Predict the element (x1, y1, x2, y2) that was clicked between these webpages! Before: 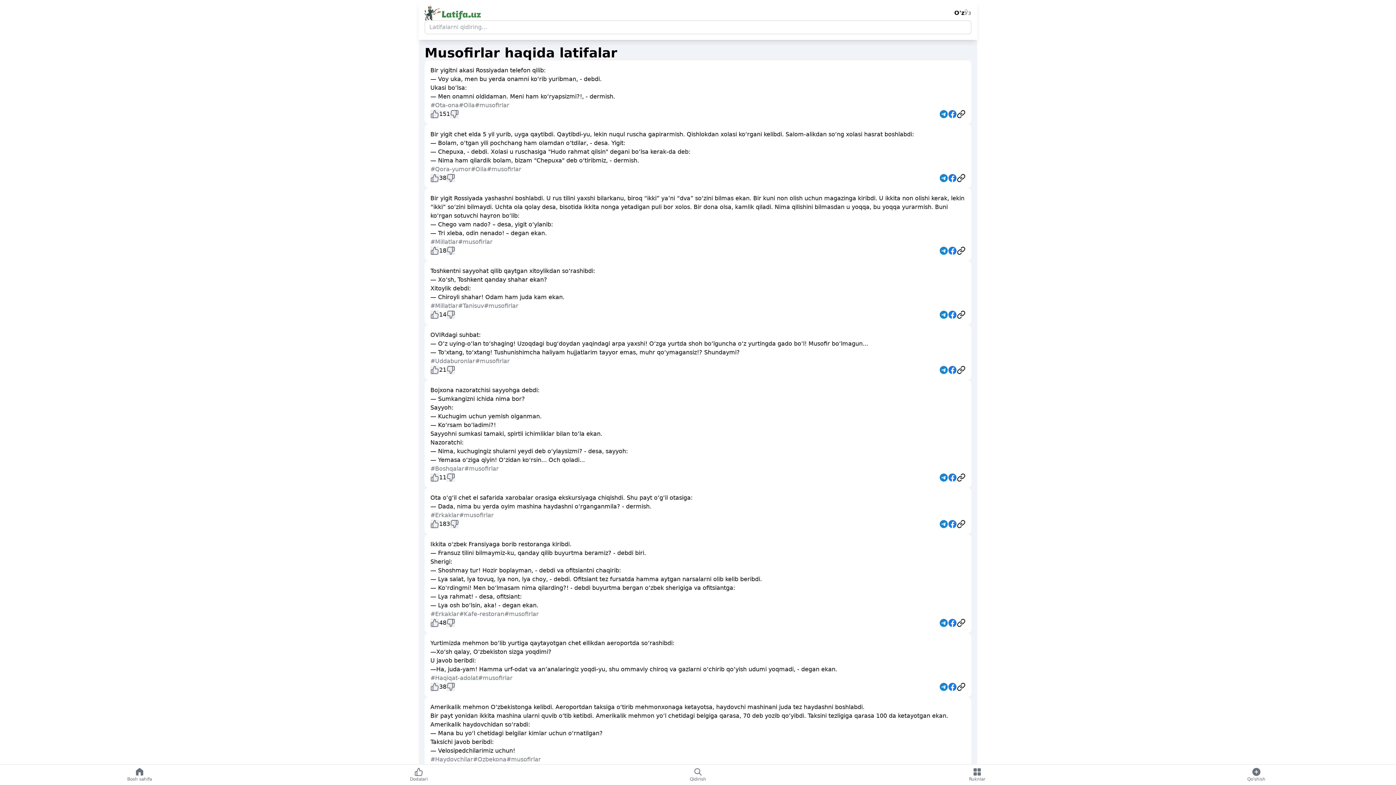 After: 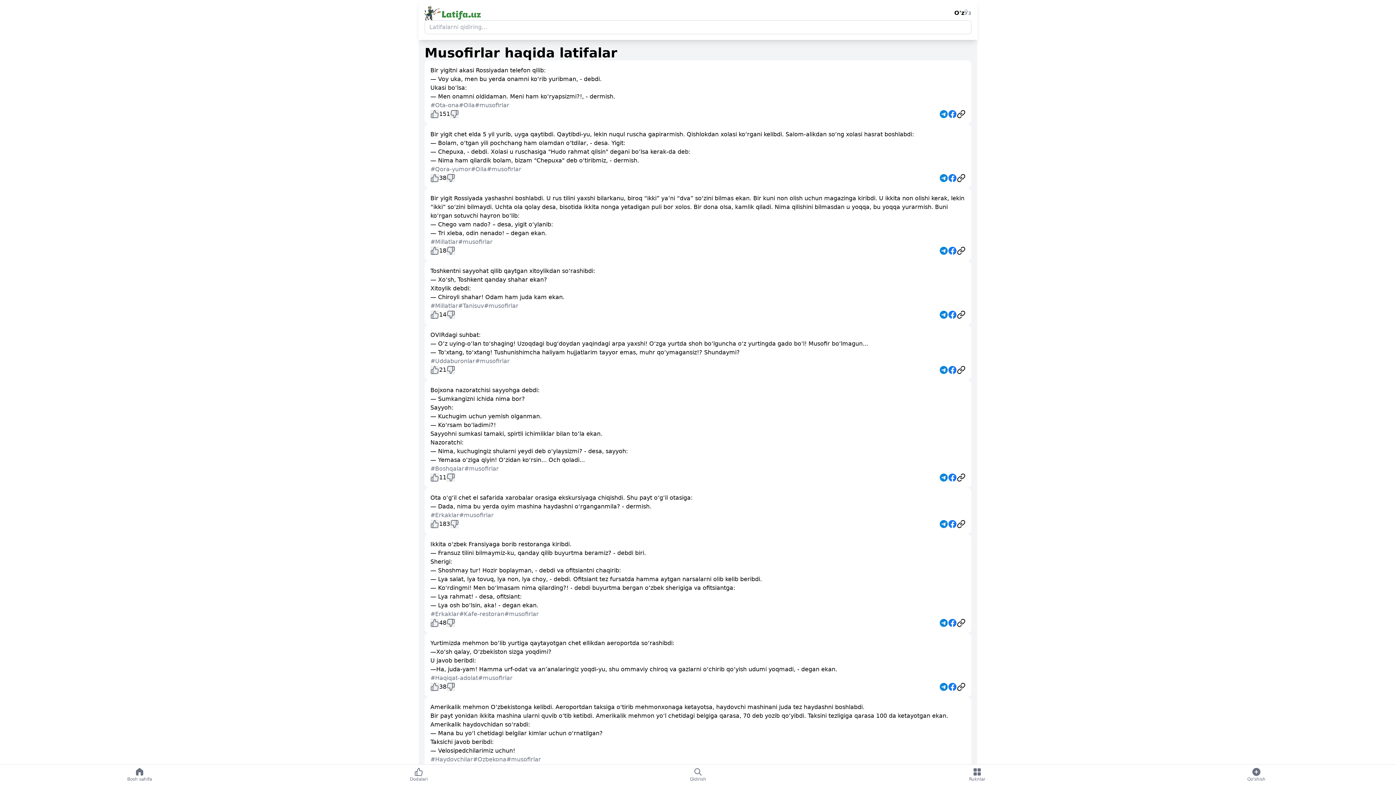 Action: label: #musofirlar bbox: (458, 237, 492, 246)